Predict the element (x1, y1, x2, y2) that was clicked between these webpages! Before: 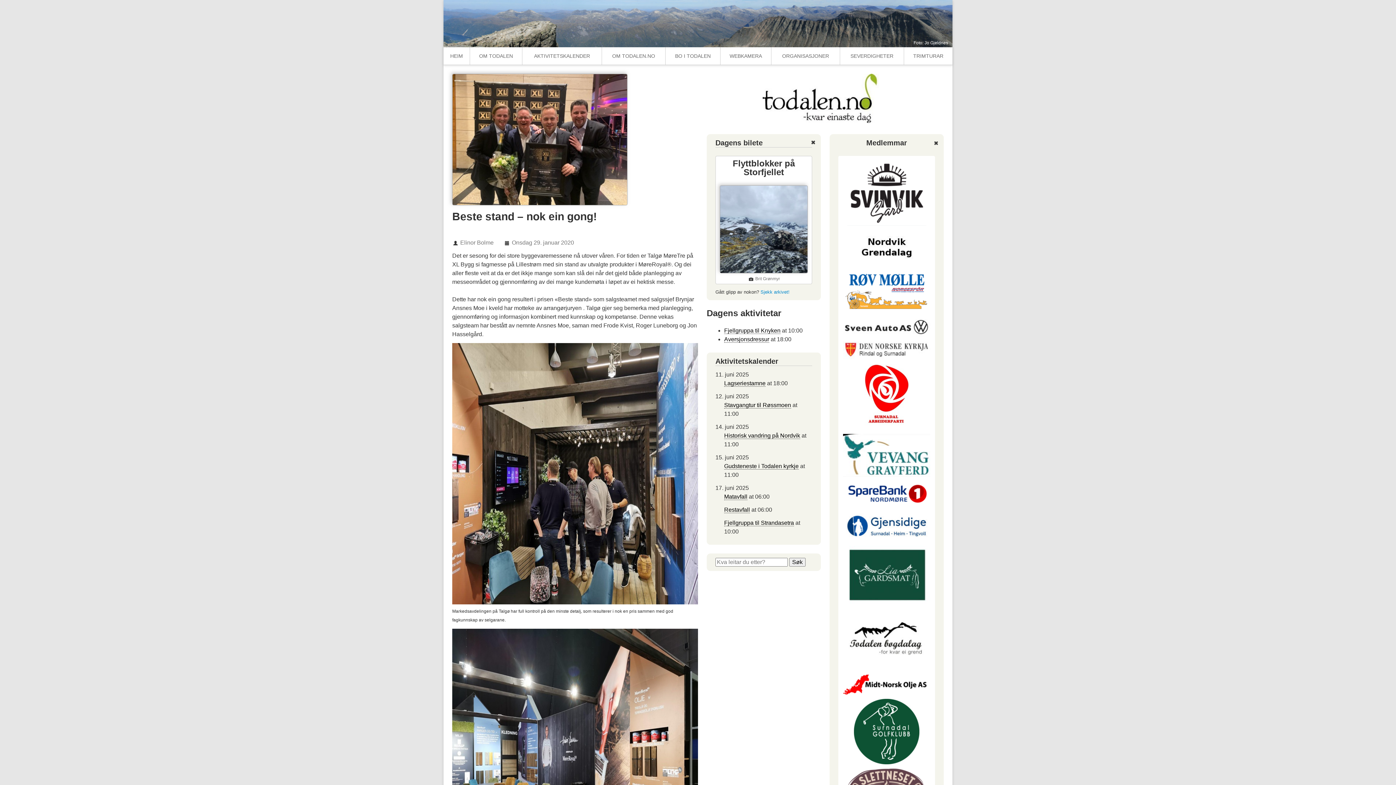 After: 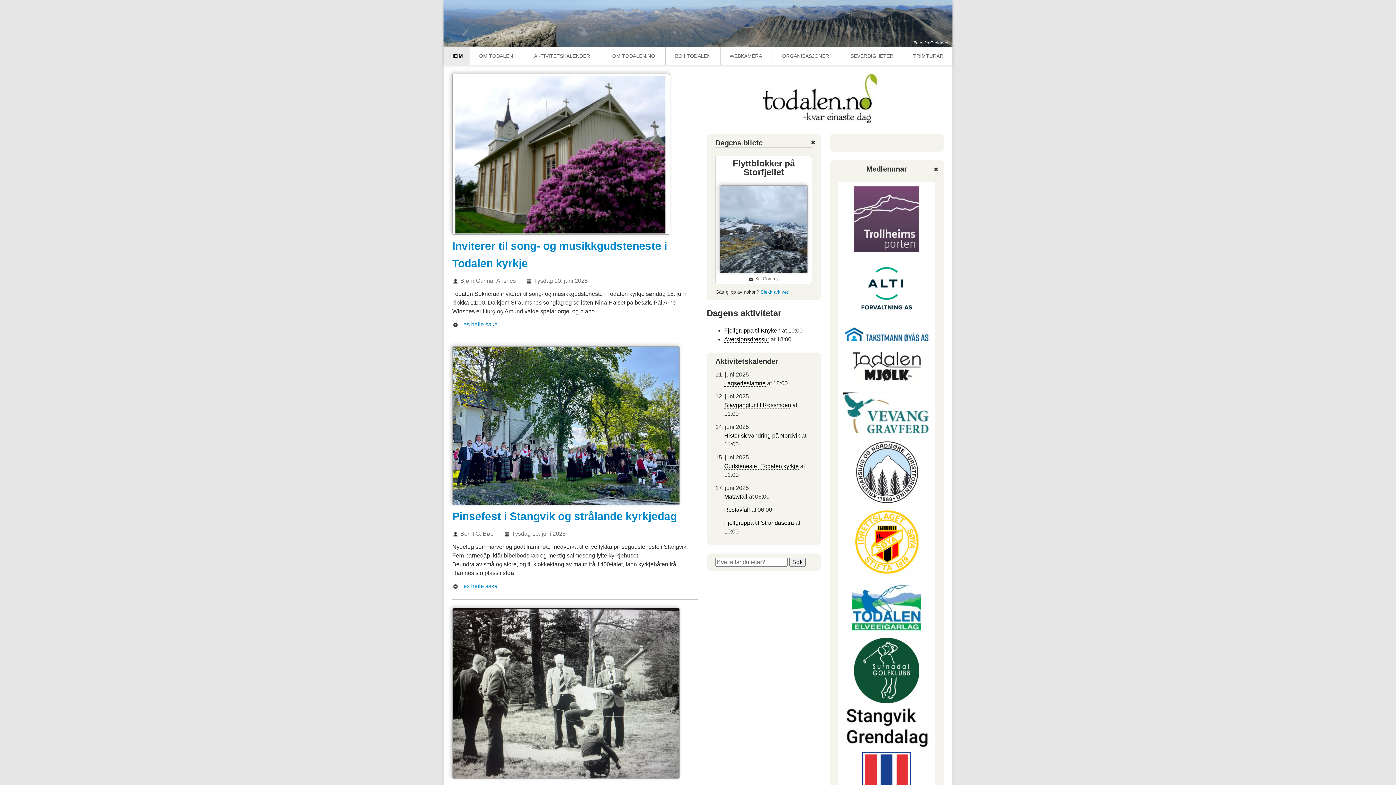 Action: label: Foto: Jo Gjeldnes bbox: (443, 1, 952, 7)